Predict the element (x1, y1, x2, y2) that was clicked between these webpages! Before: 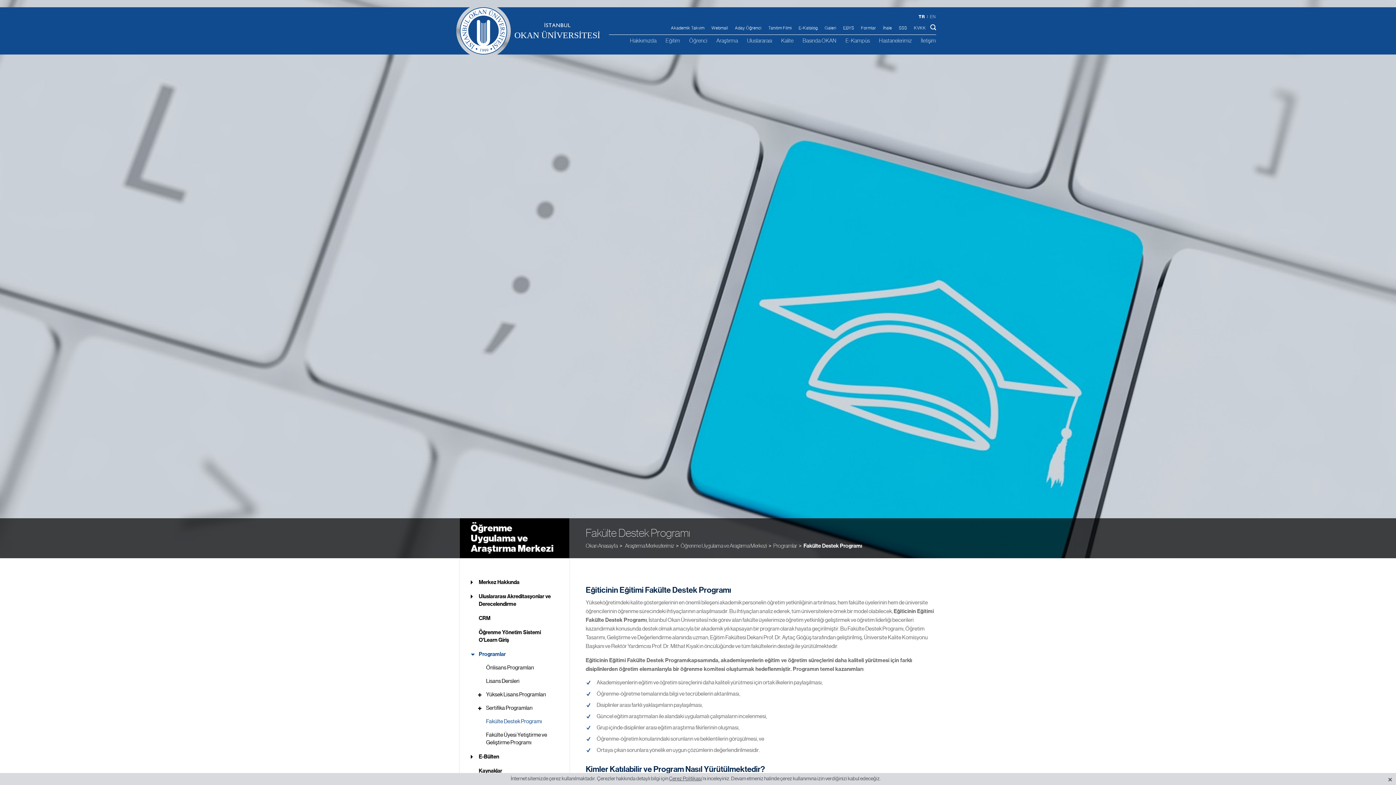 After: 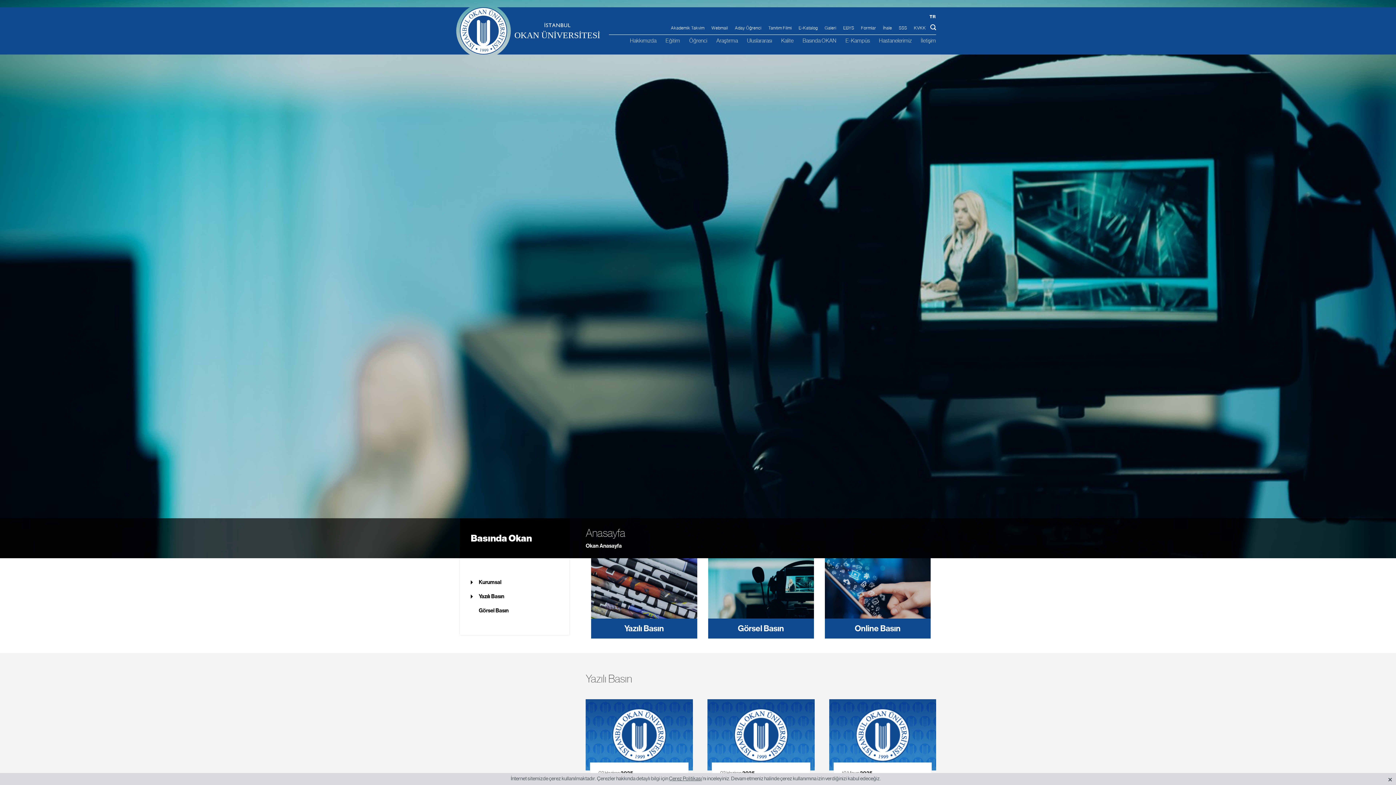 Action: bbox: (802, 36, 836, 44) label: Basında OKAN